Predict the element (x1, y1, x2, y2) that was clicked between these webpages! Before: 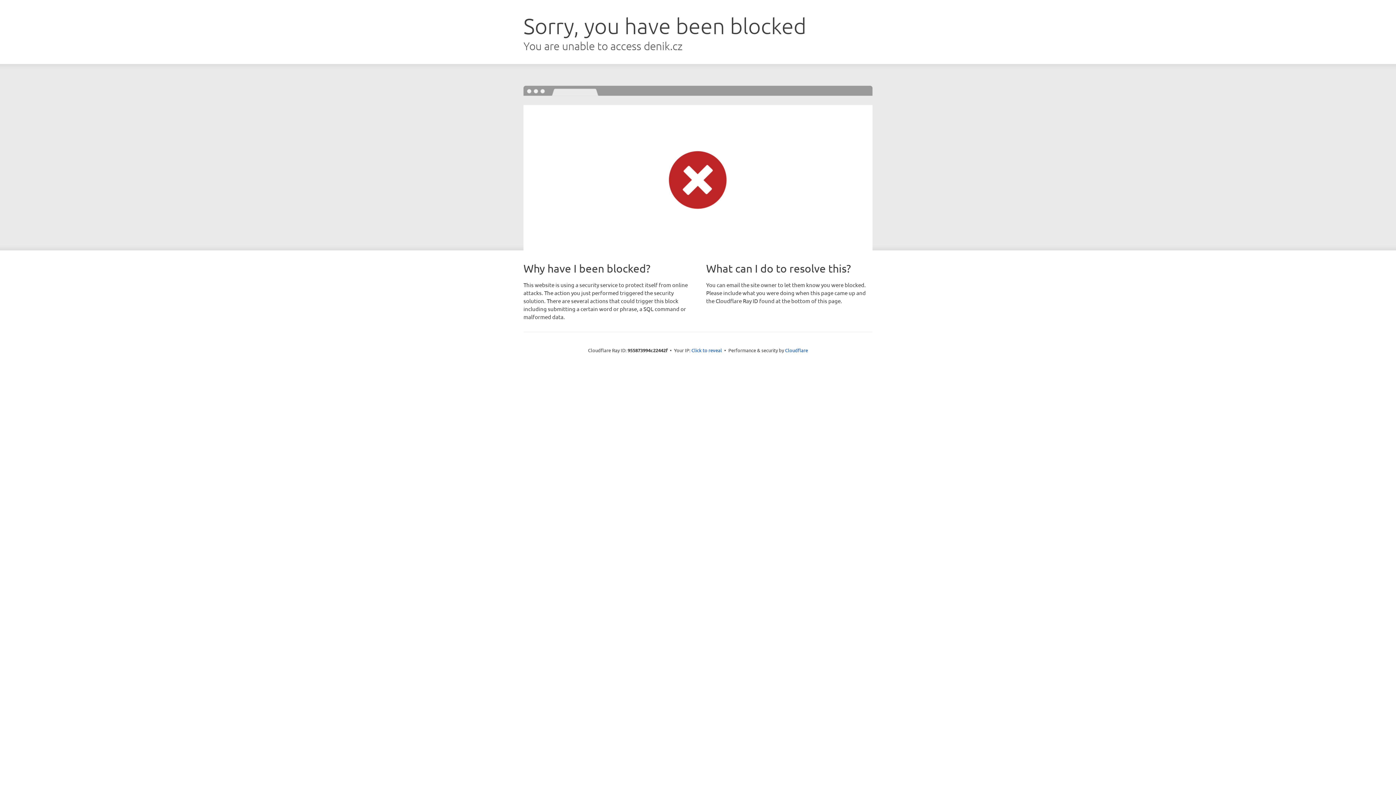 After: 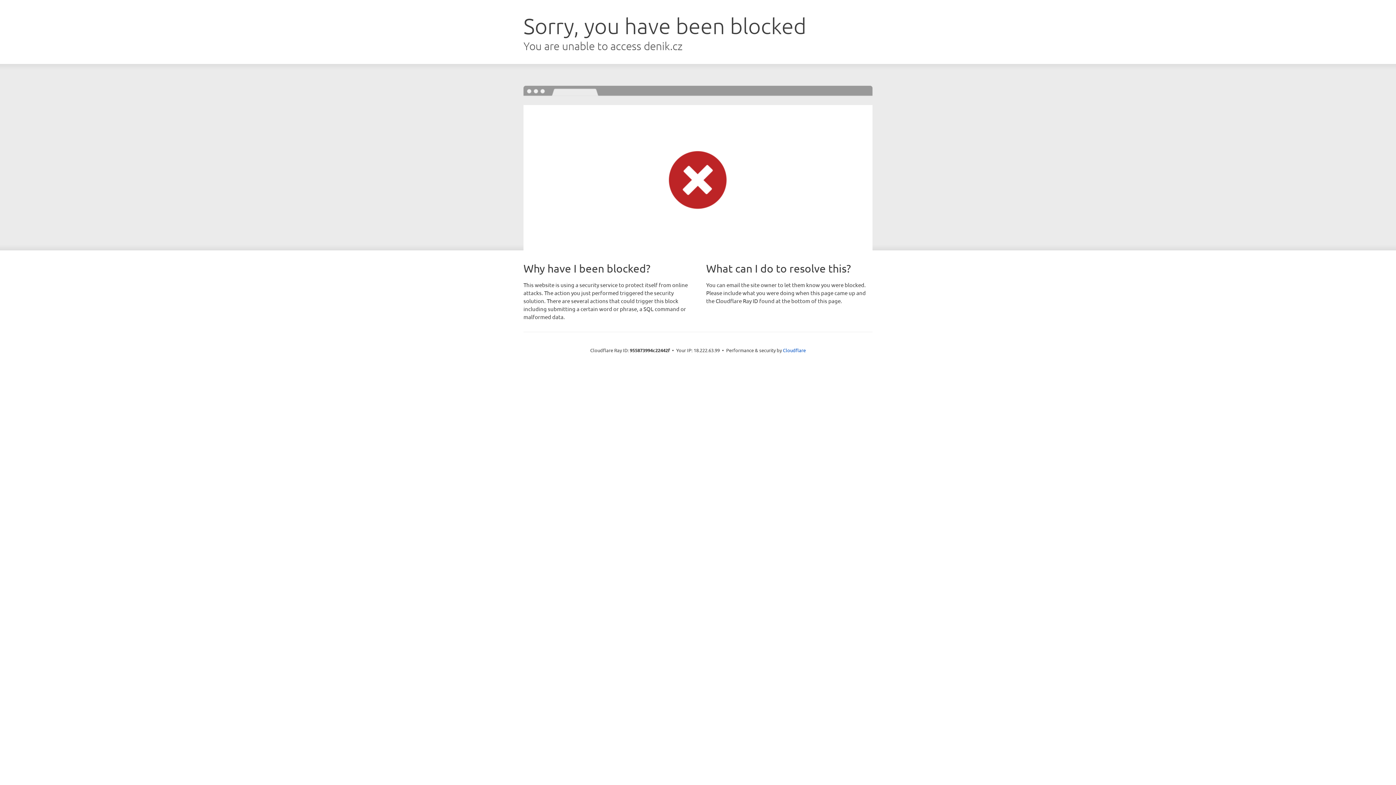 Action: bbox: (691, 346, 722, 353) label: Click to reveal